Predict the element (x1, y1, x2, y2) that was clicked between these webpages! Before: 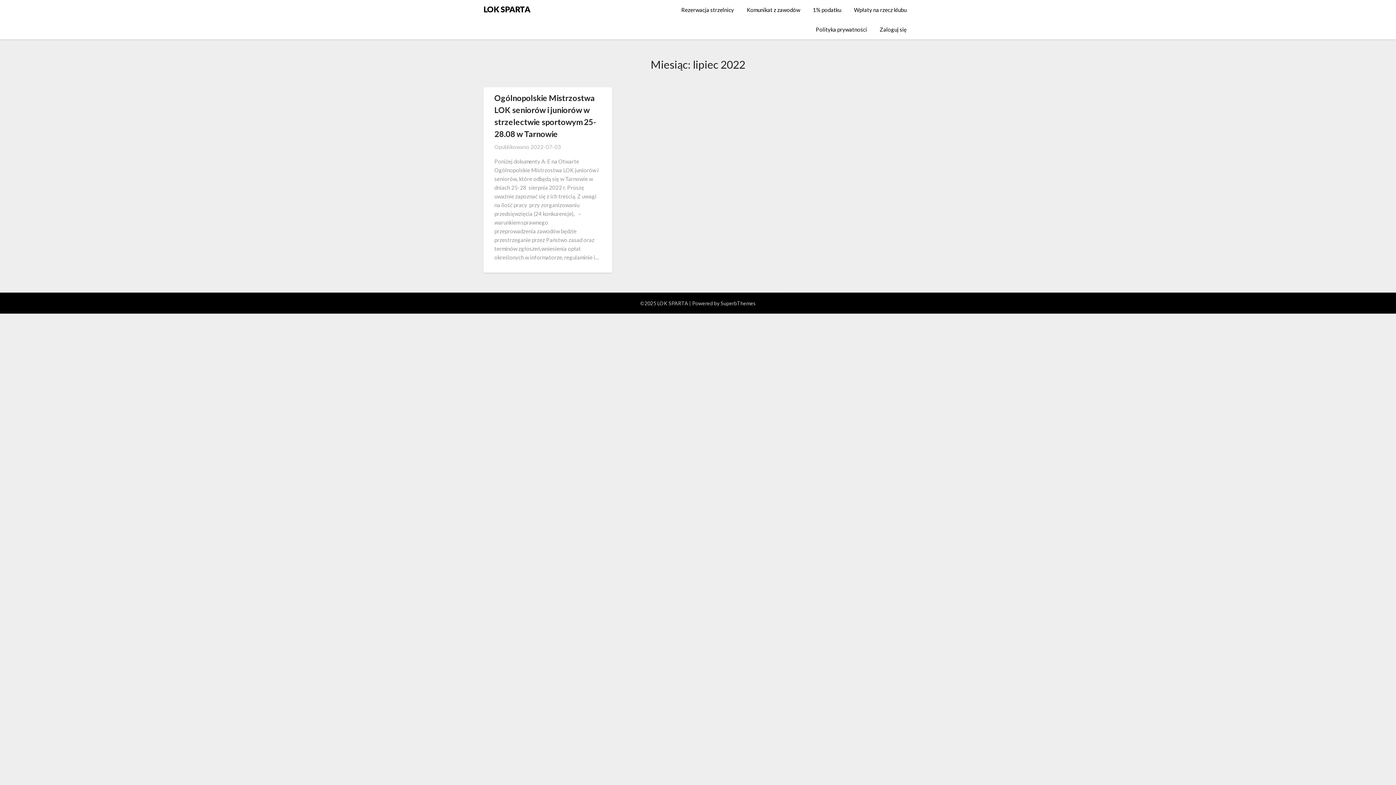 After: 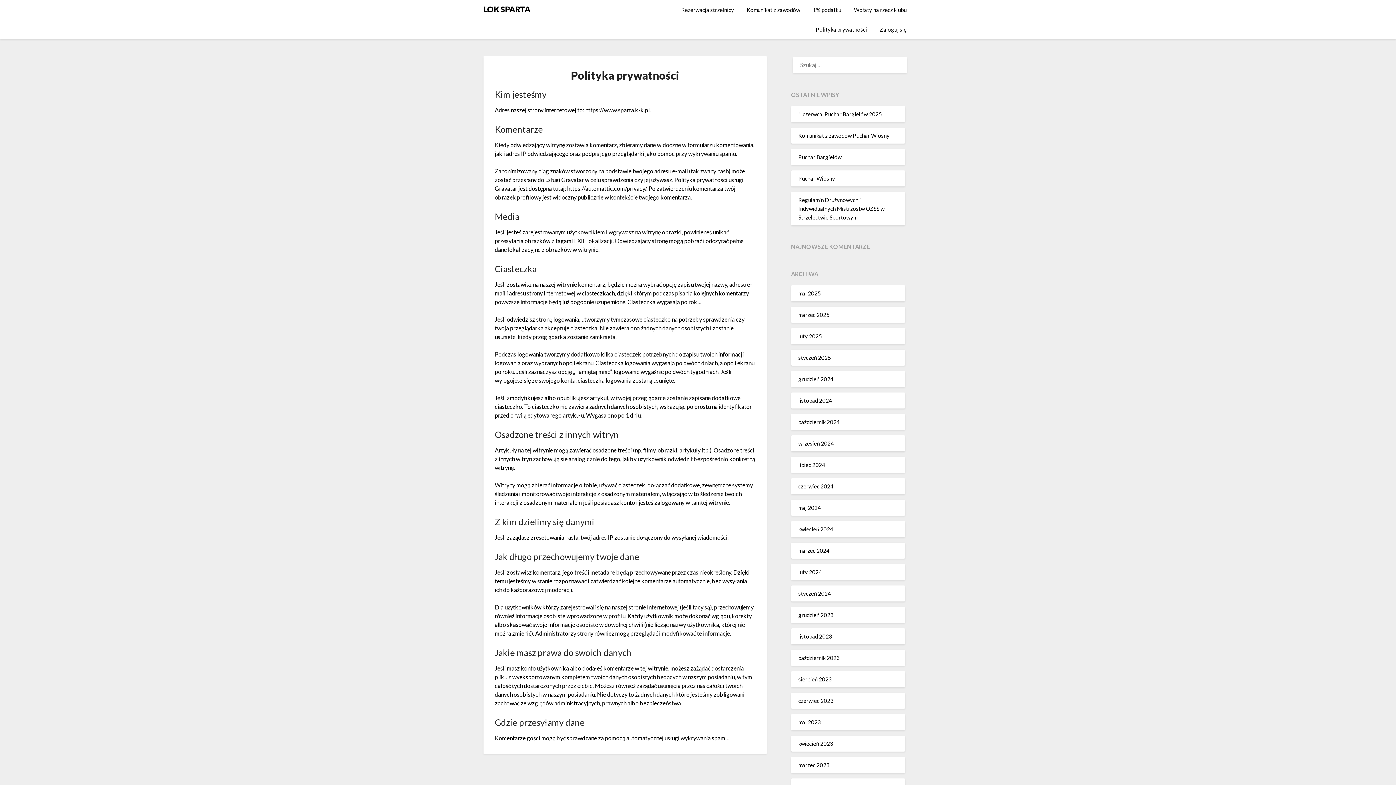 Action: bbox: (810, 19, 873, 39) label: Polityka prywatności